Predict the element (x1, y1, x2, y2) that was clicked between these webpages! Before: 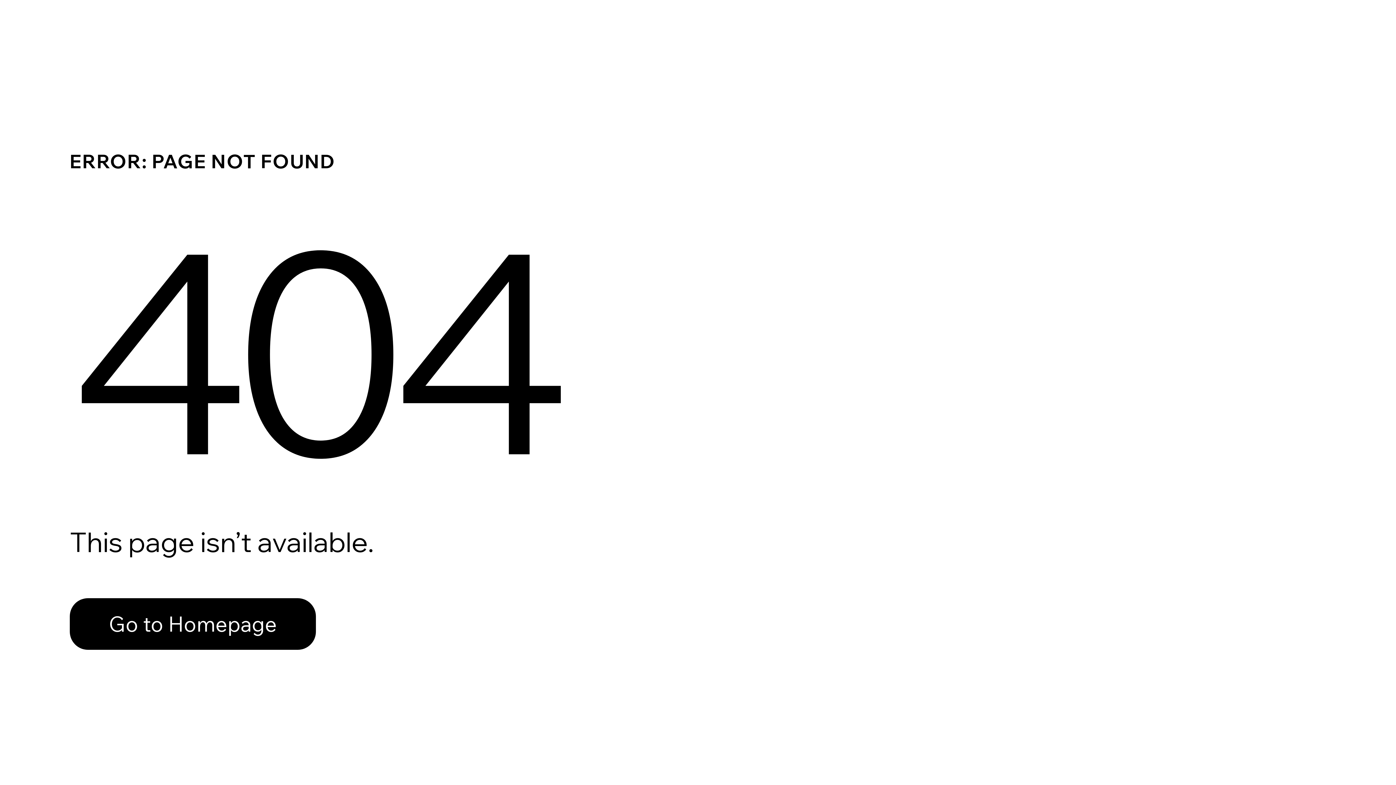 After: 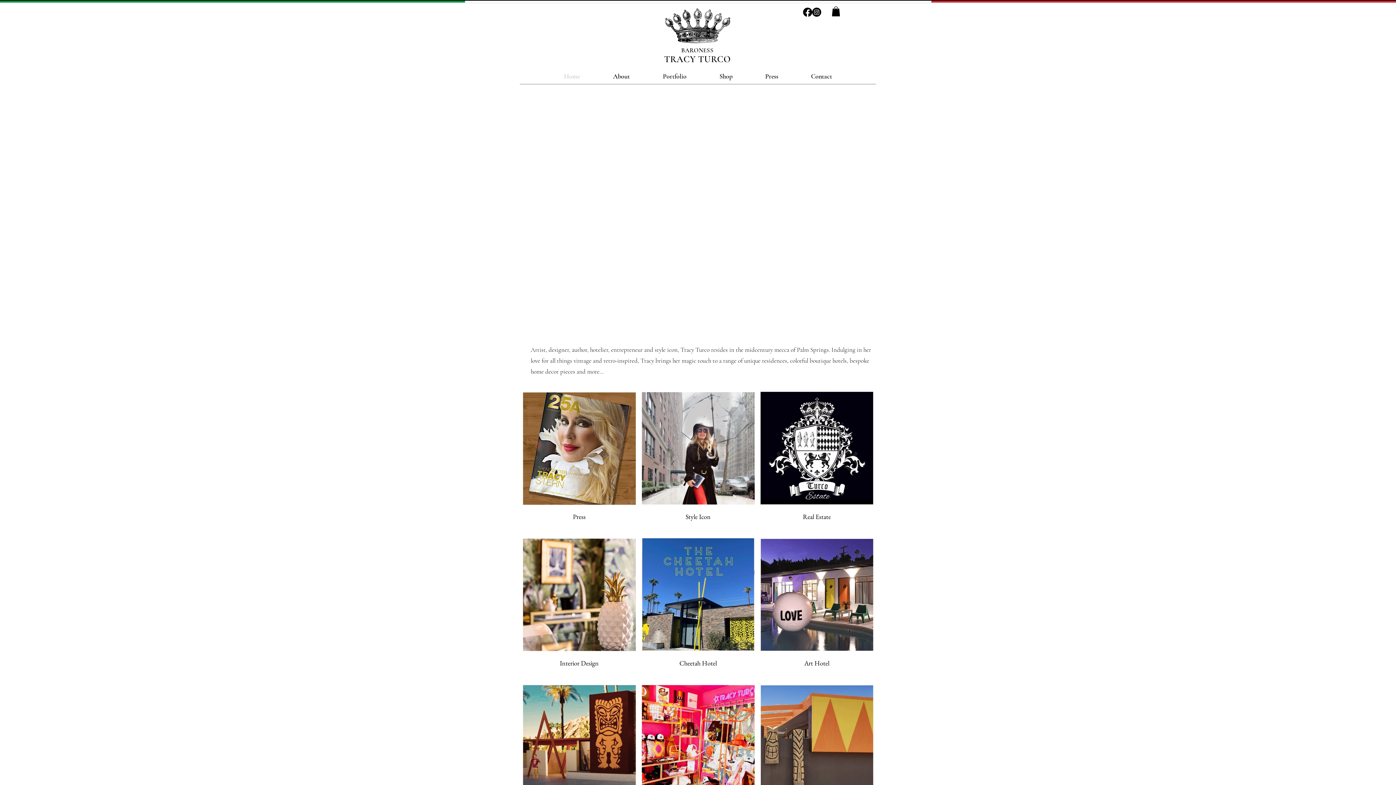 Action: label: Go to Homepage bbox: (69, 598, 316, 650)